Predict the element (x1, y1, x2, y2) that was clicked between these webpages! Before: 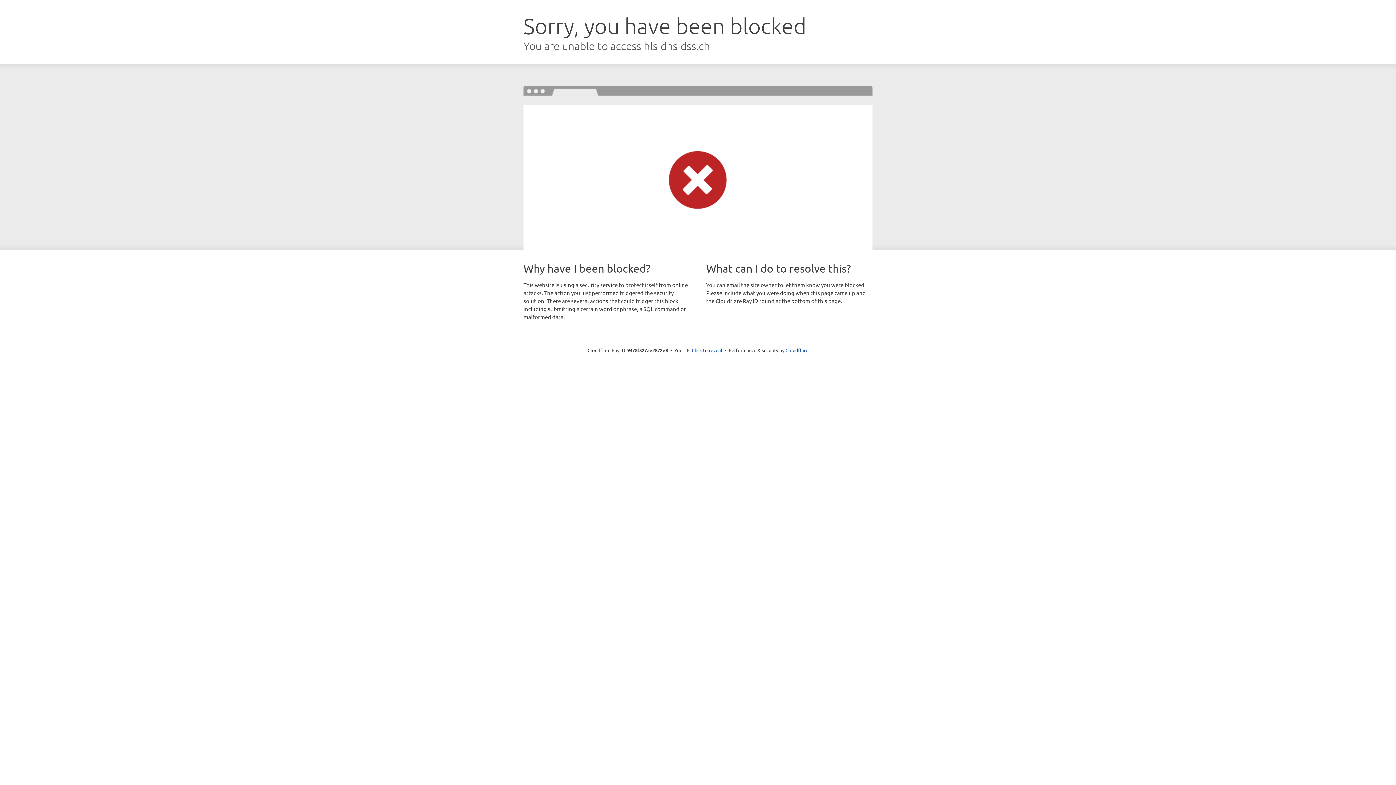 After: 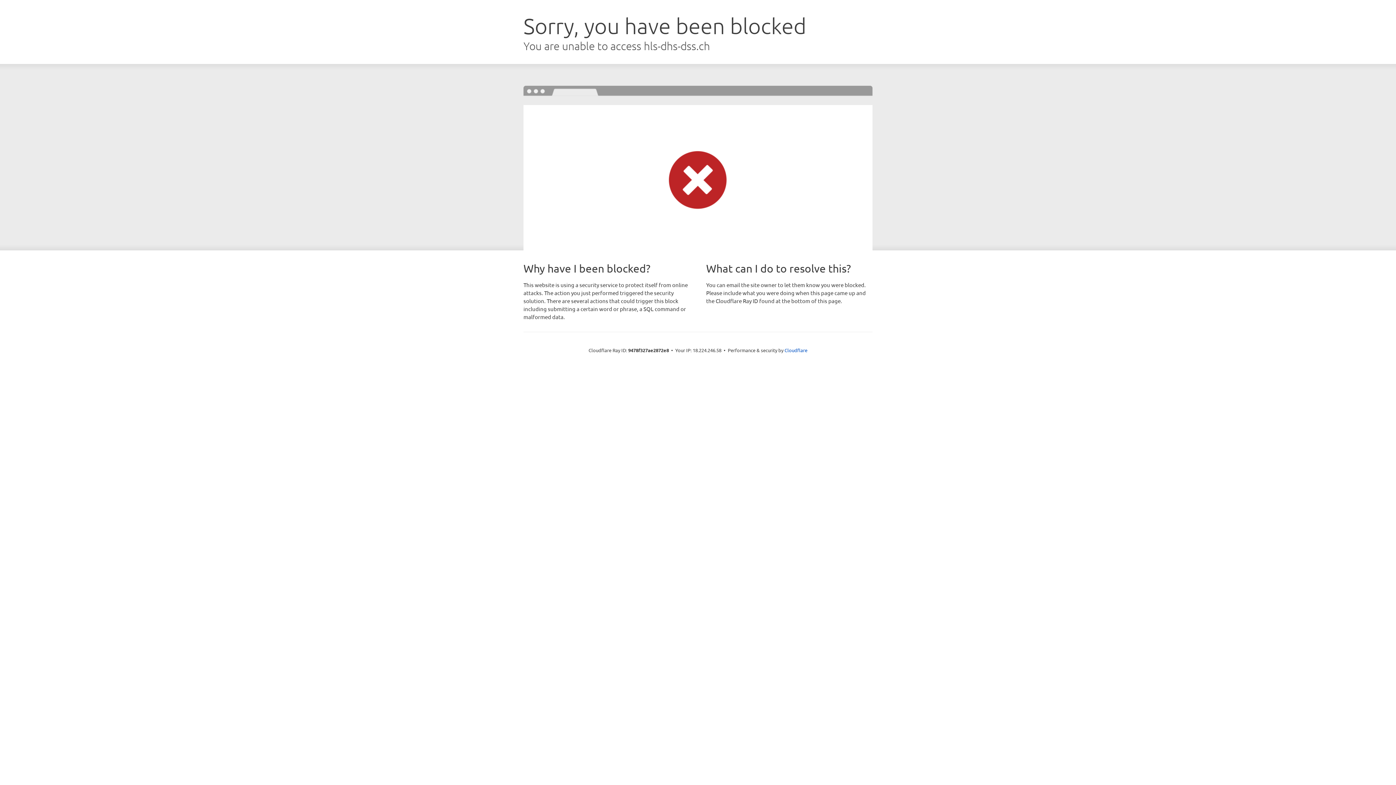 Action: label: Click to reveal bbox: (692, 346, 722, 353)